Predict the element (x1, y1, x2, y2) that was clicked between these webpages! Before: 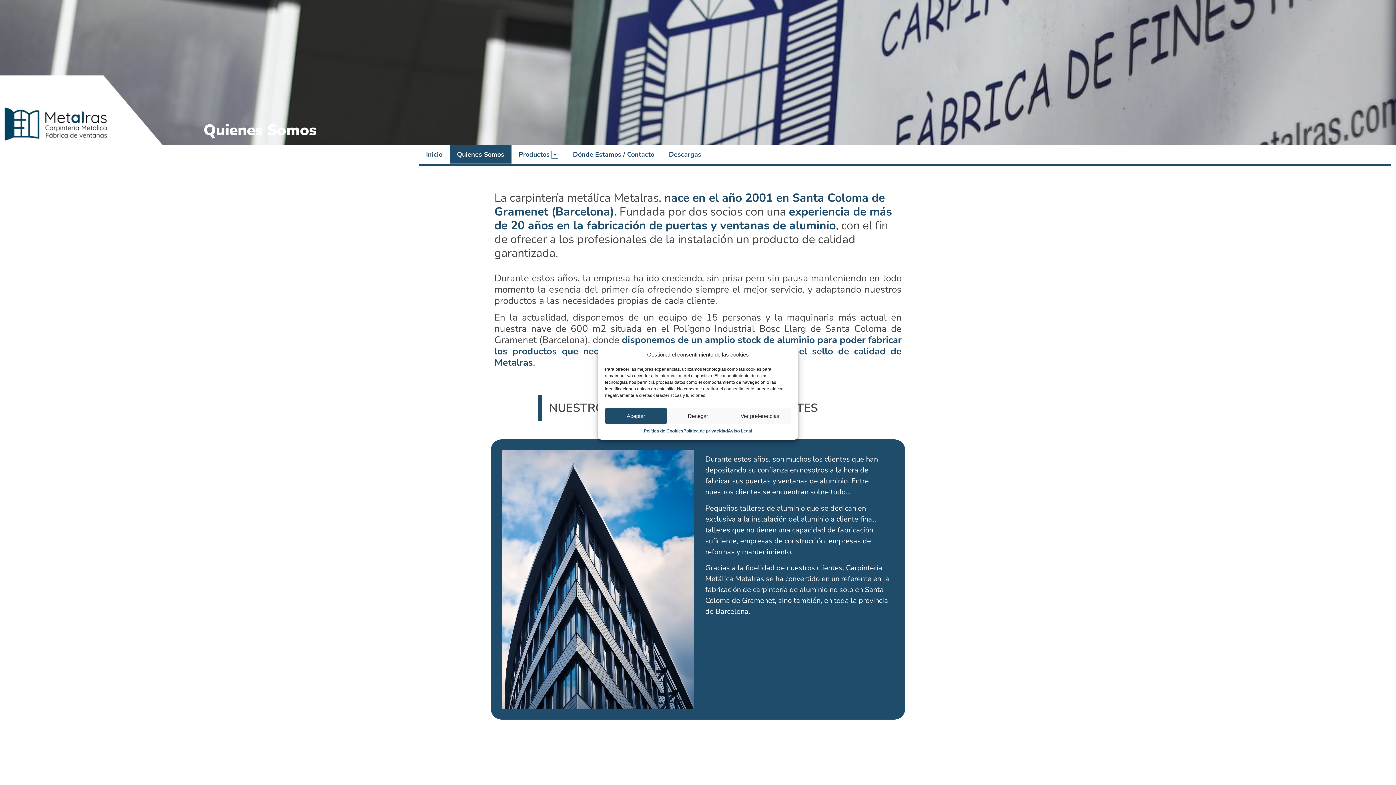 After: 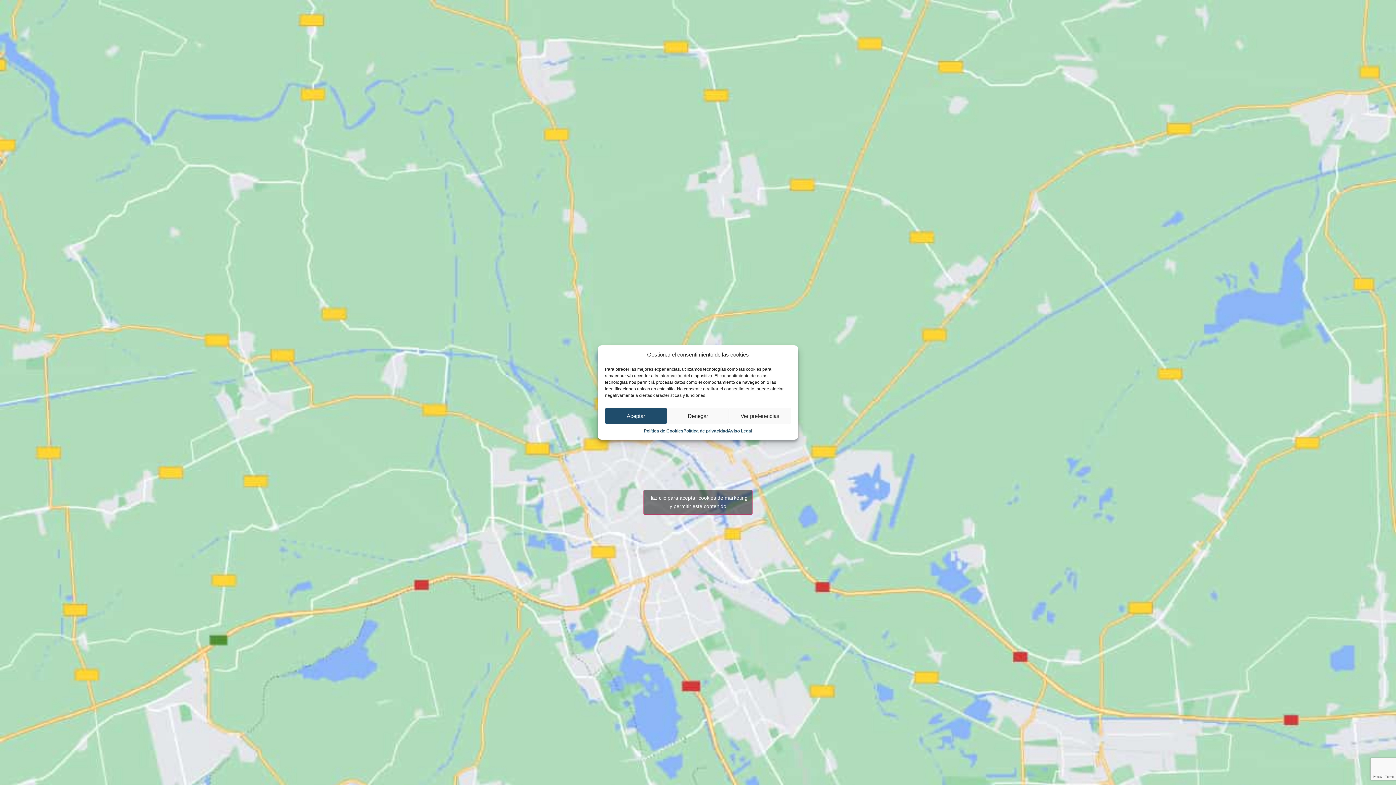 Action: label: Dónde Estamos / Contacto bbox: (565, 145, 661, 163)